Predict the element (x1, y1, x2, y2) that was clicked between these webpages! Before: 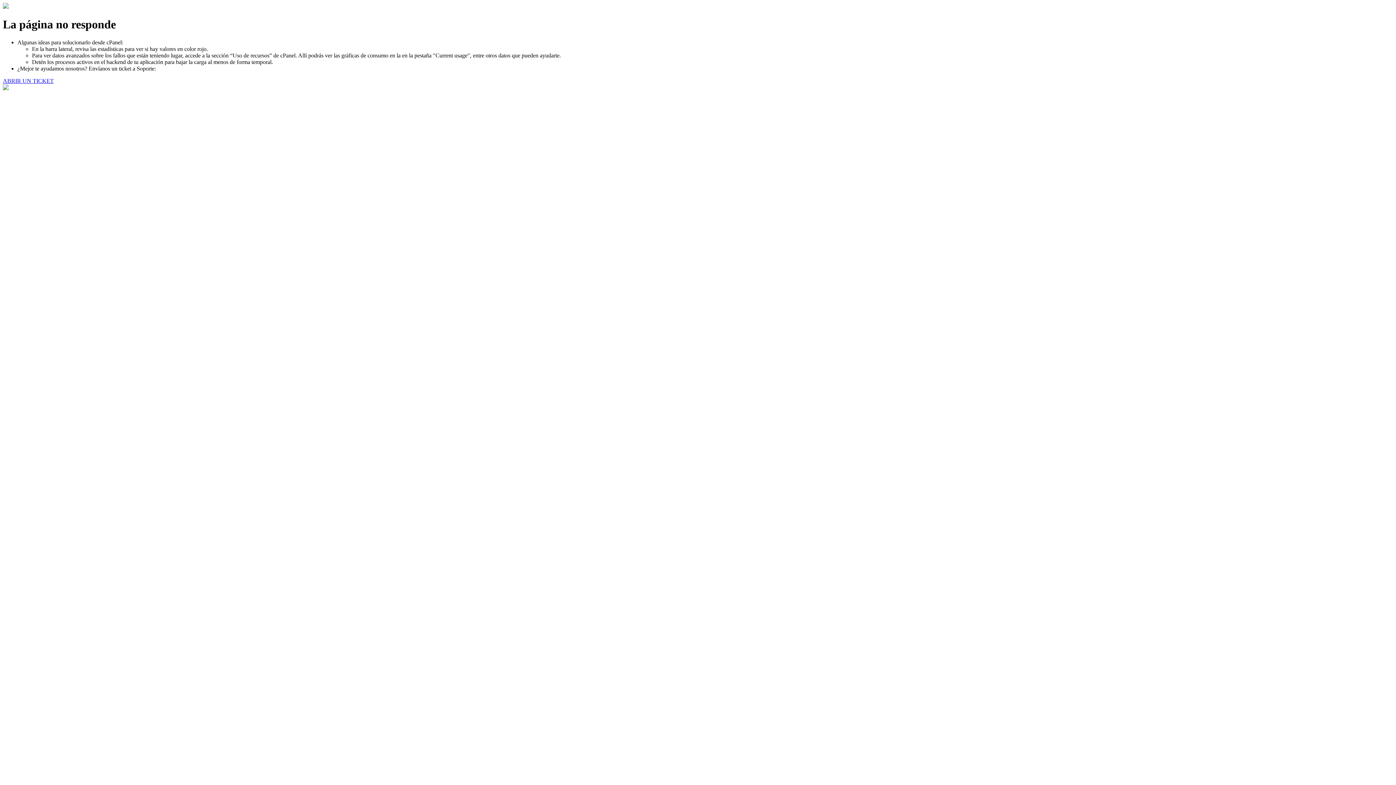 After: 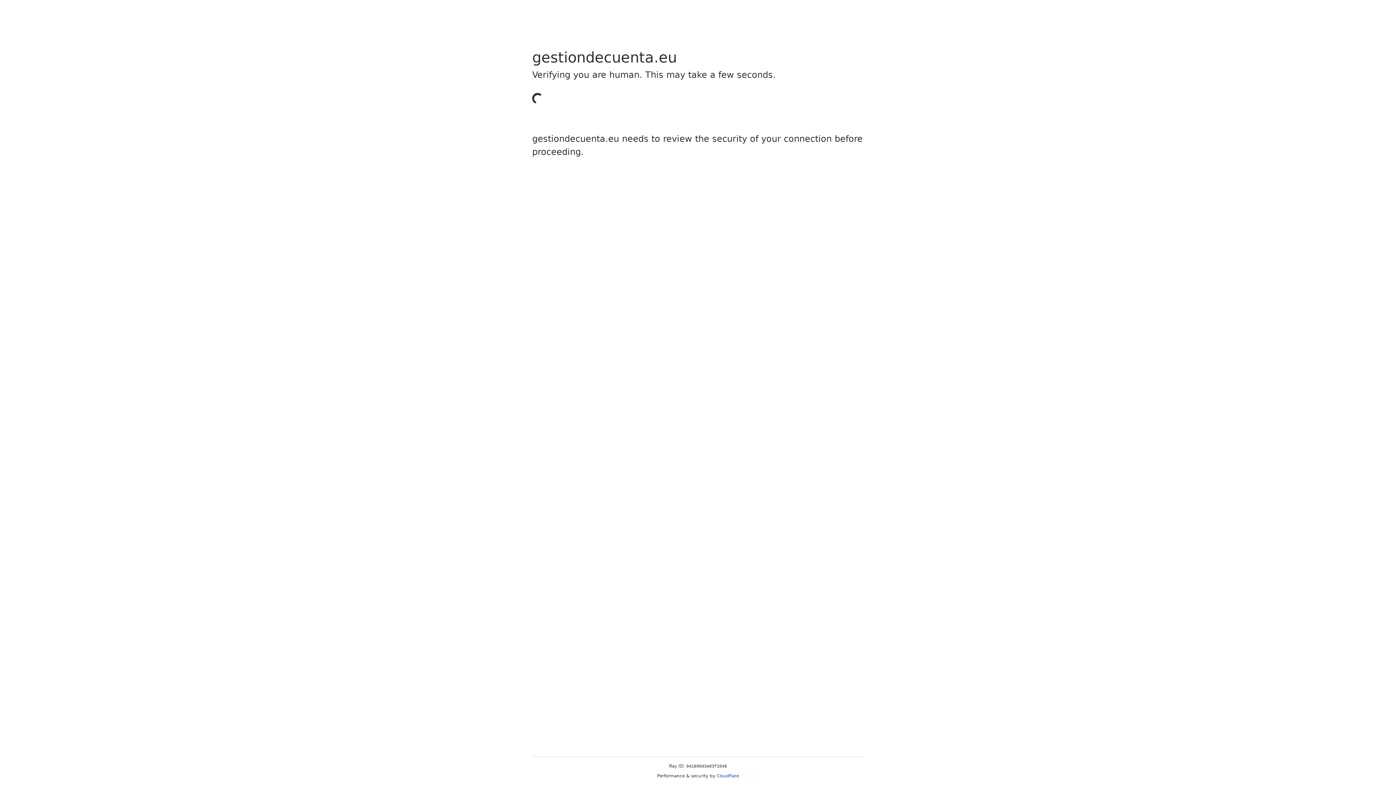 Action: label: ABRIR UN TICKET bbox: (2, 77, 53, 83)